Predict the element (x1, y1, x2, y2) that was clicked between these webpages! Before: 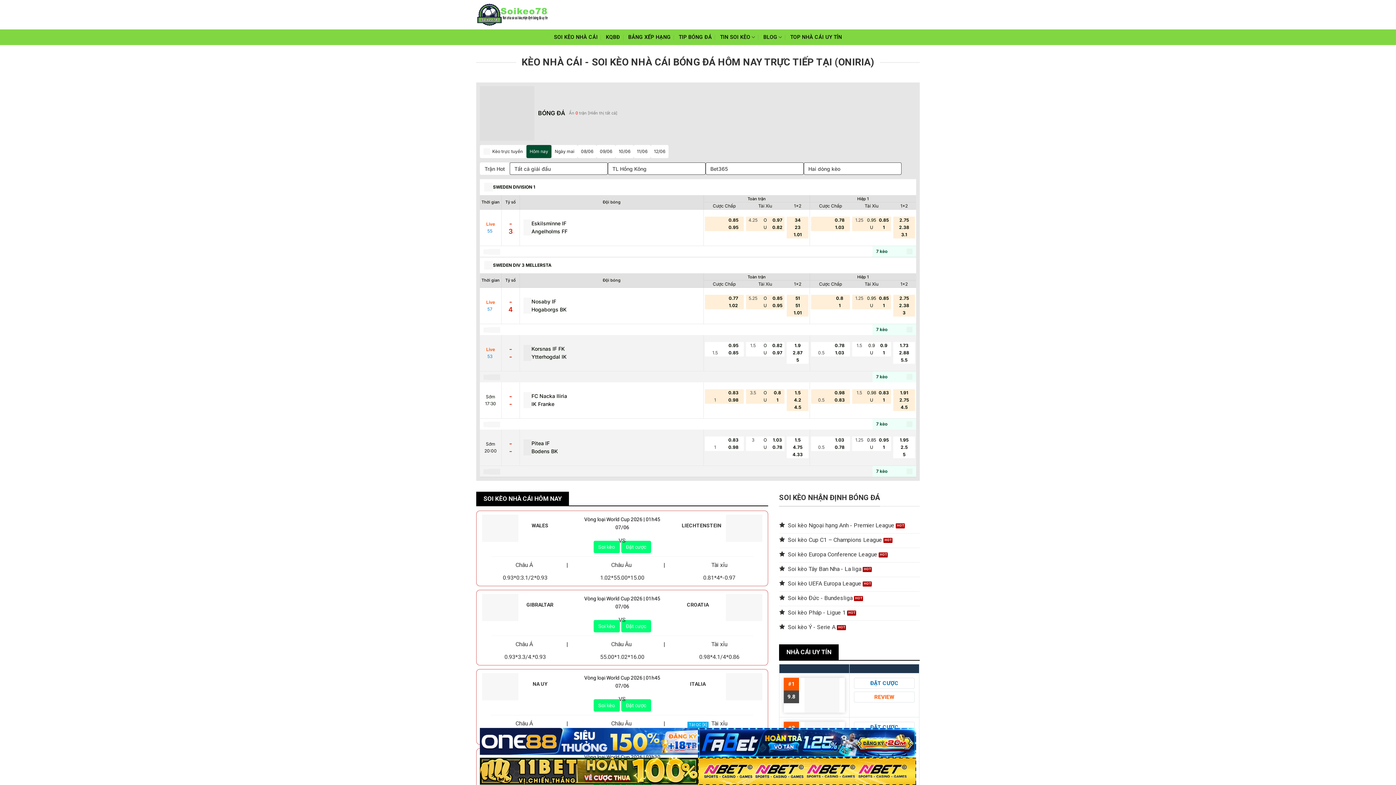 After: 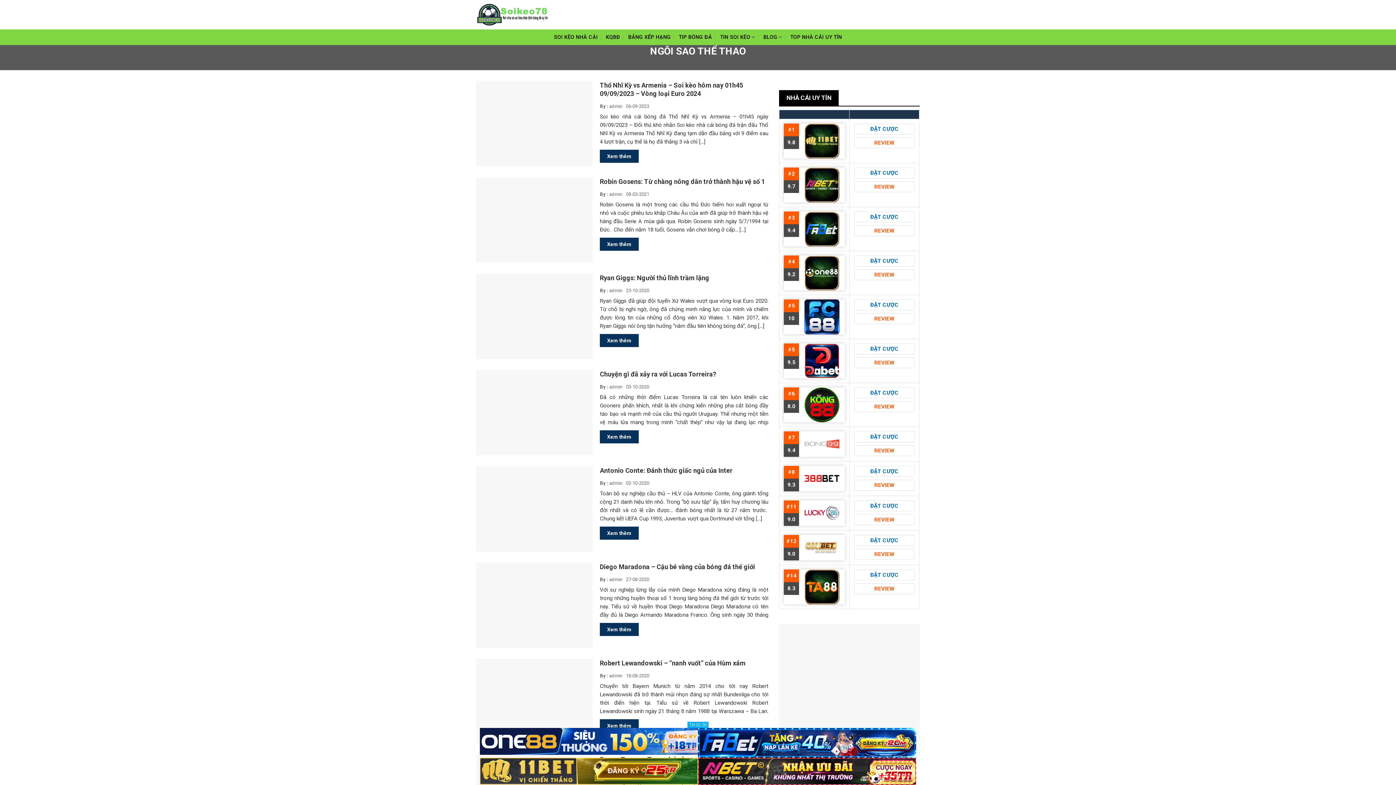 Action: label: BLOG bbox: (763, 30, 782, 44)